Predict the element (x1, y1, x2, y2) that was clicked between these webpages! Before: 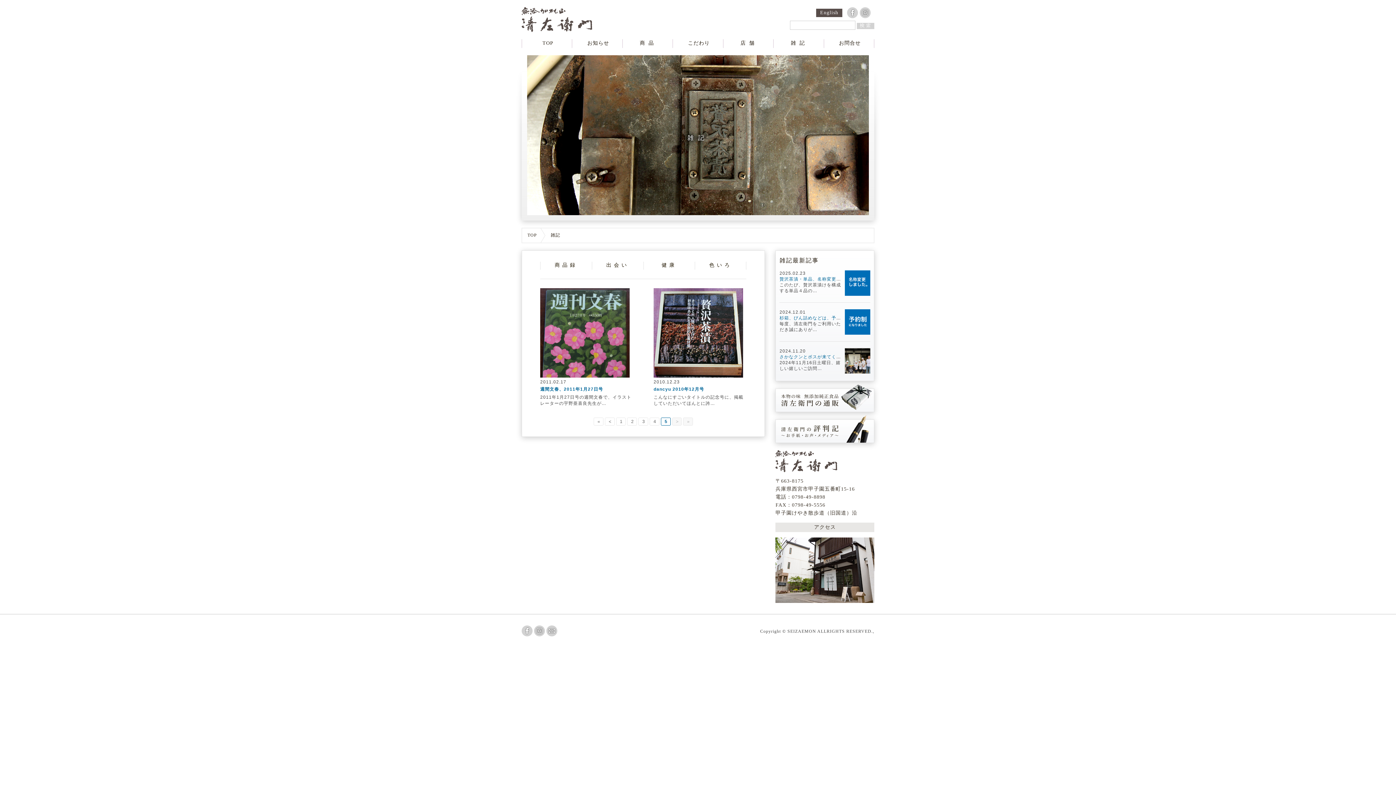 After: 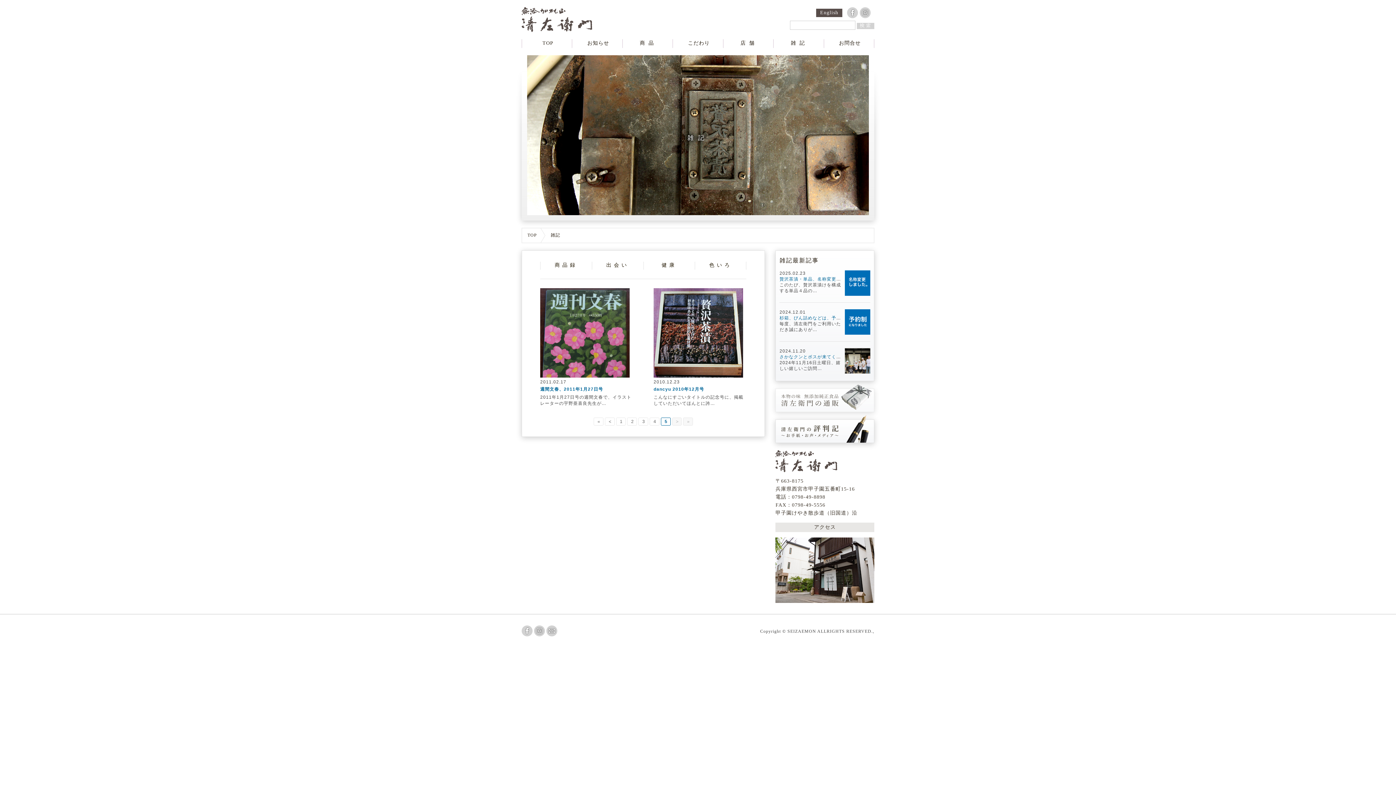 Action: bbox: (776, 389, 874, 412)